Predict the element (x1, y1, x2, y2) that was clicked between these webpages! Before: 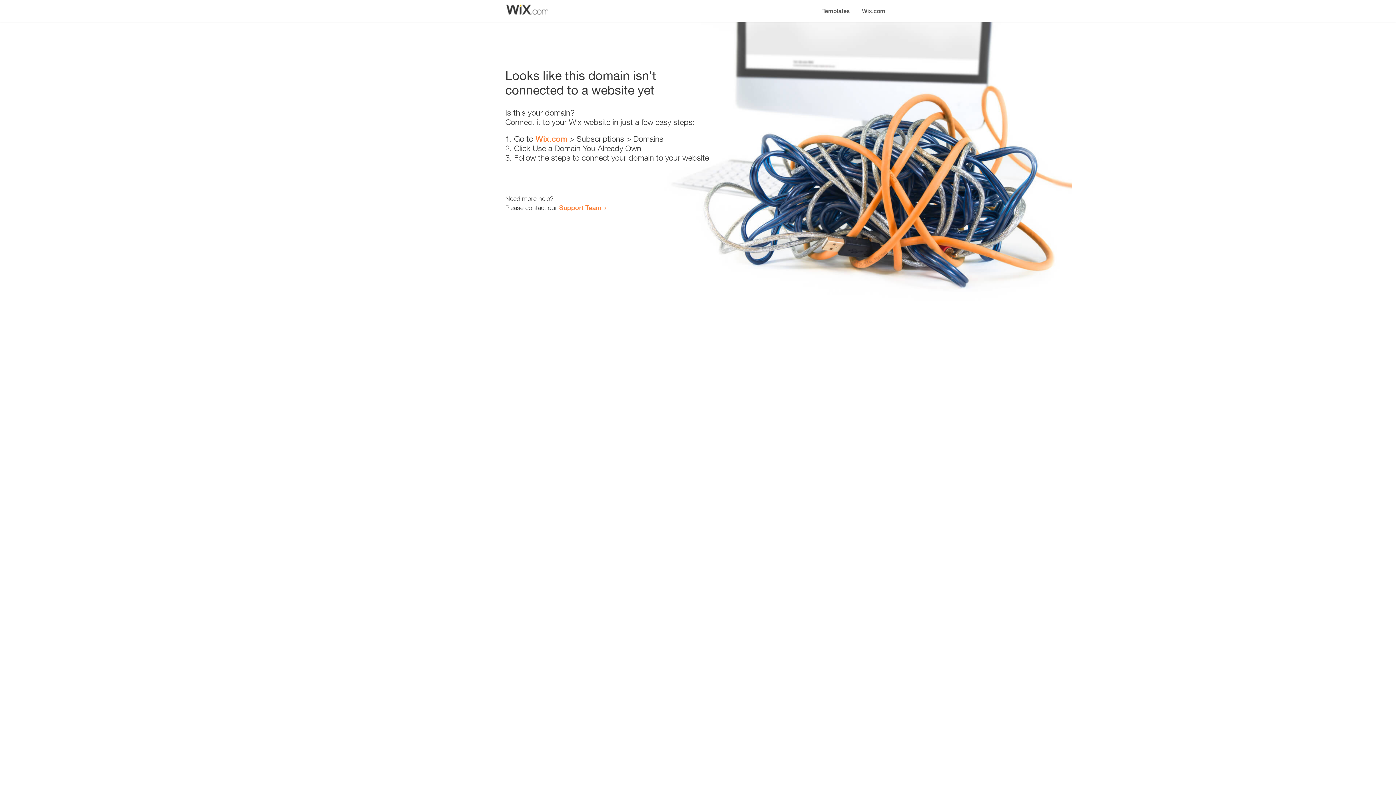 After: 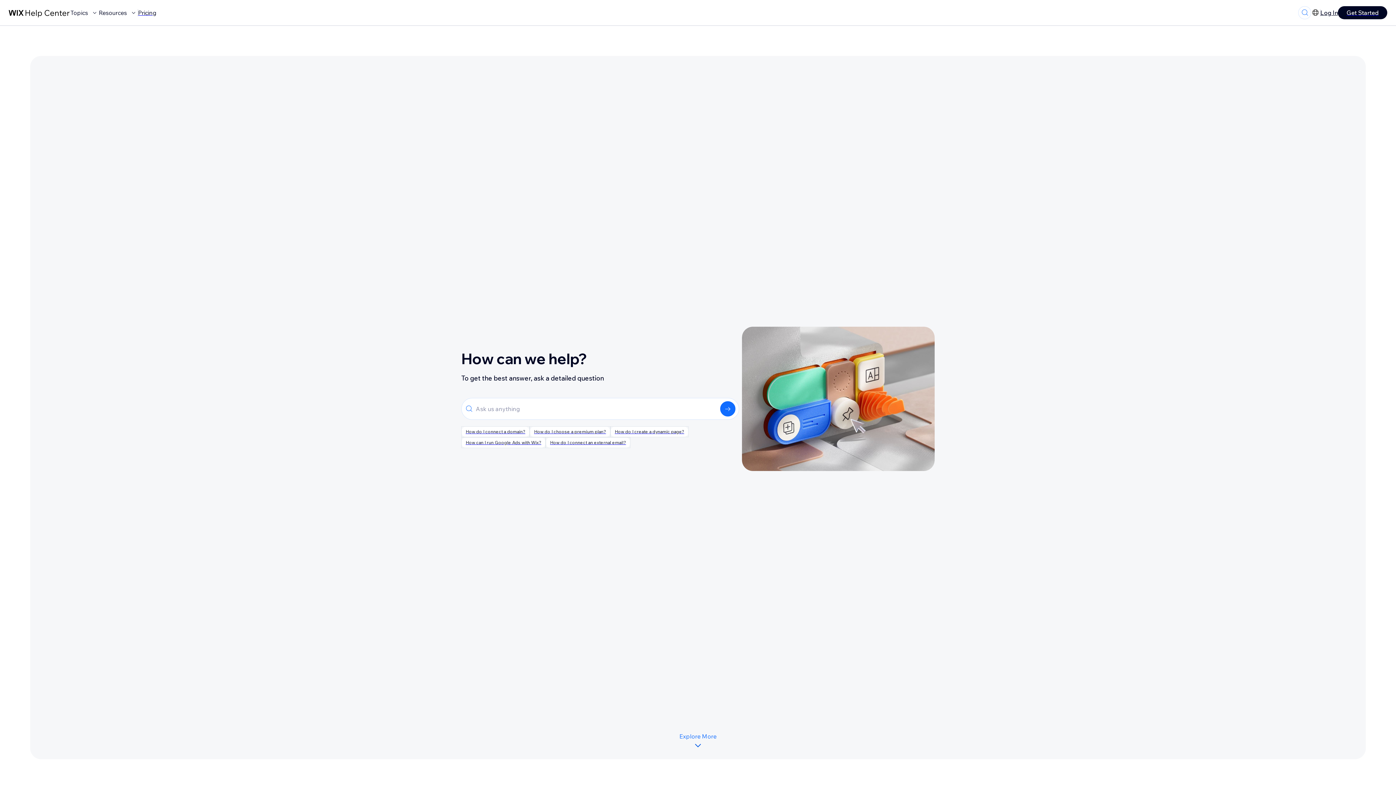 Action: label: Support Team bbox: (559, 203, 601, 211)